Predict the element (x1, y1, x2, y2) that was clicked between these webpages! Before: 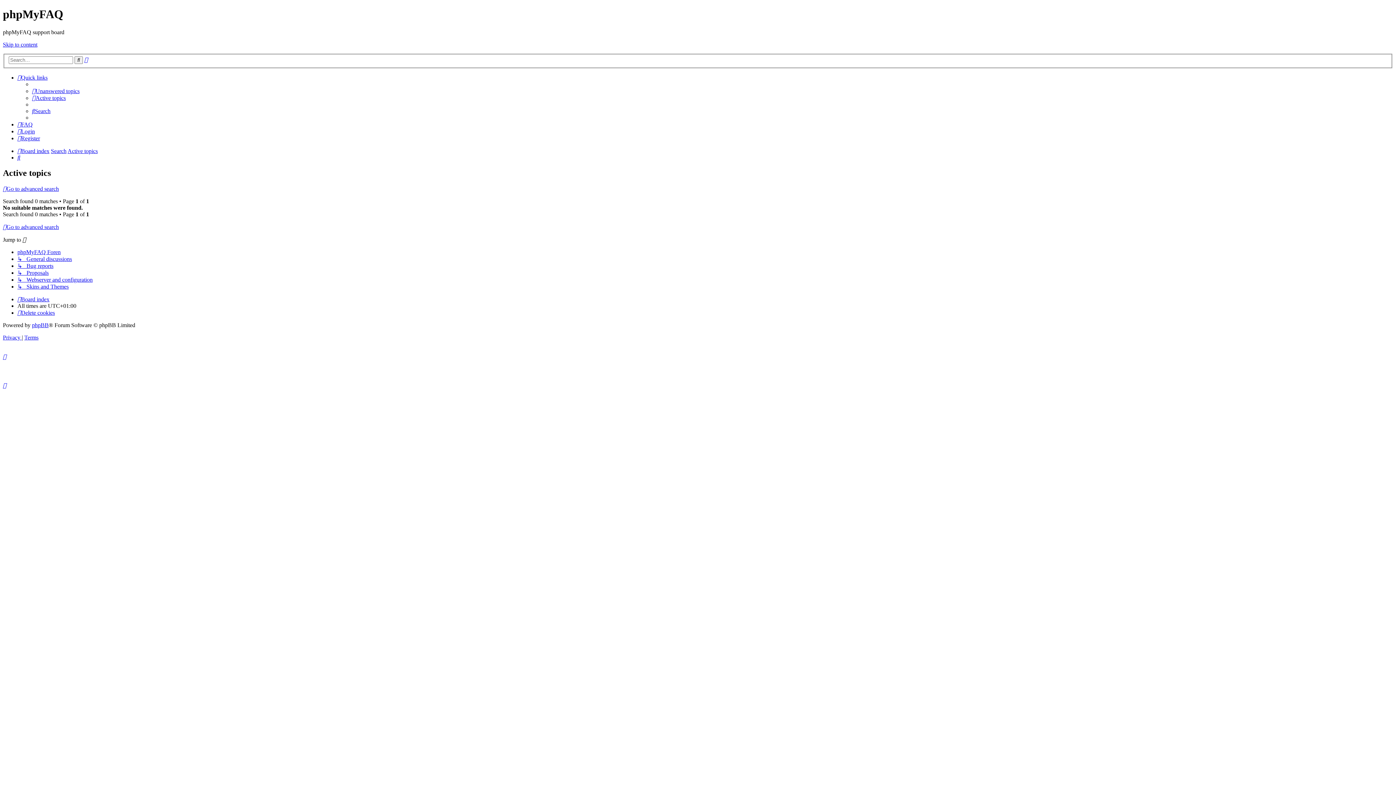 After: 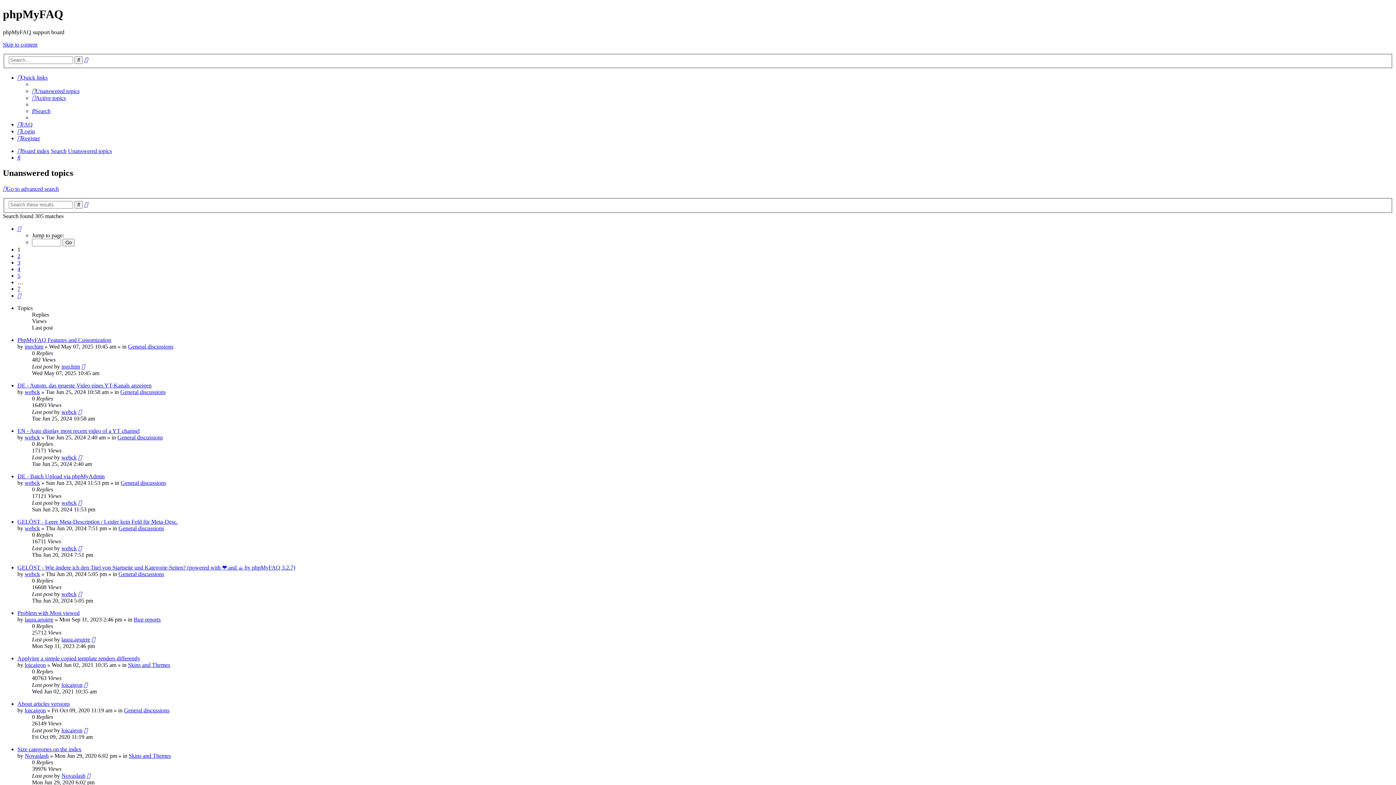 Action: bbox: (32, 88, 79, 94) label: Unanswered topics